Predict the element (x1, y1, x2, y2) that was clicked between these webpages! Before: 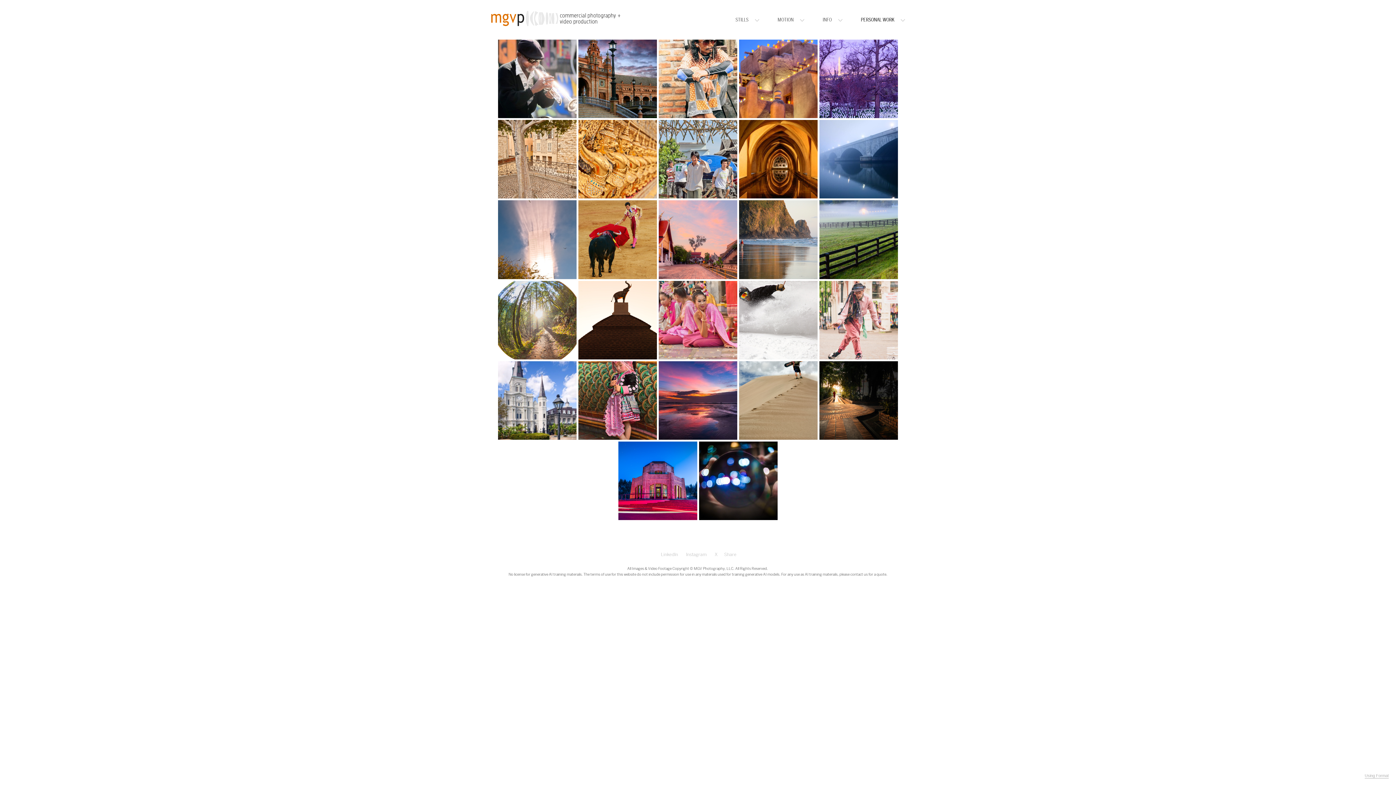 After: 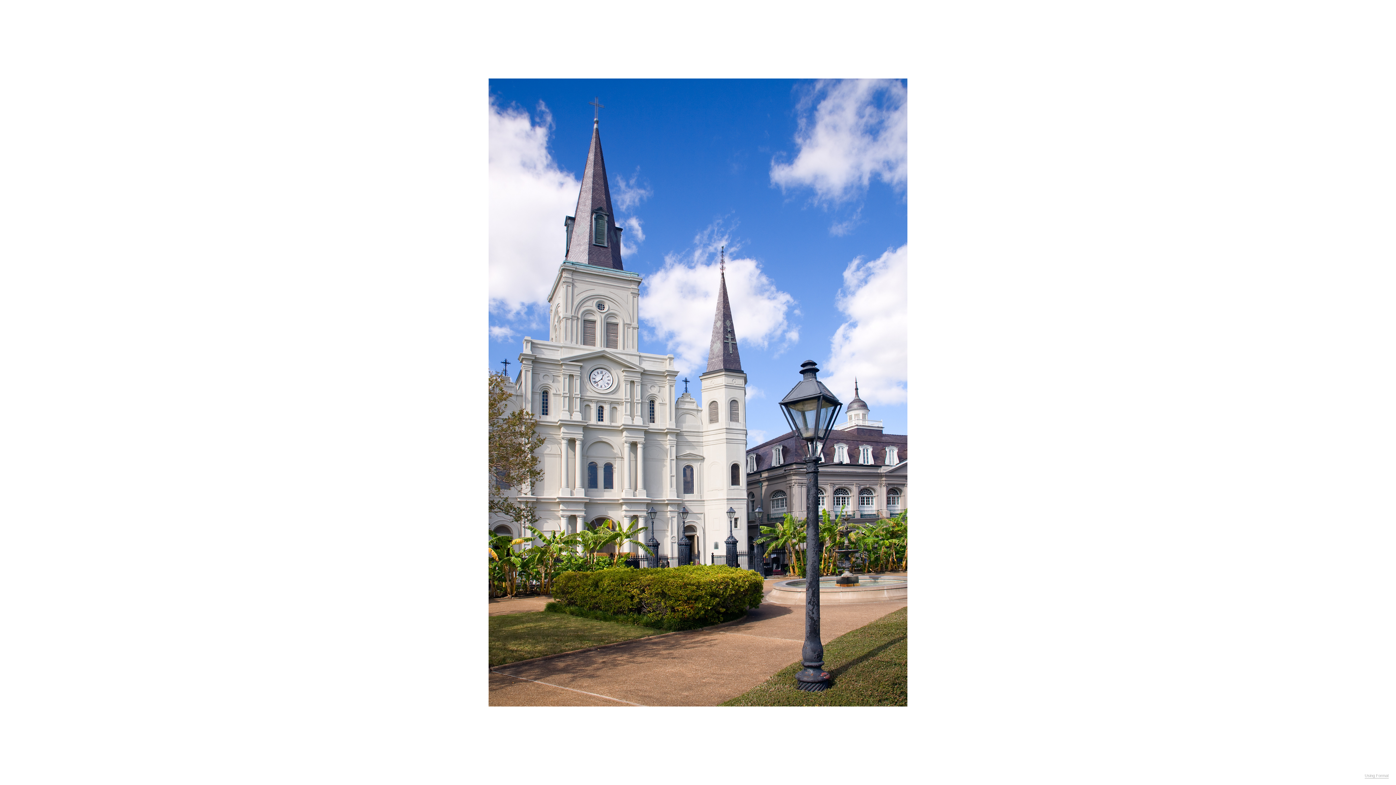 Action: bbox: (498, 365, 576, 444)